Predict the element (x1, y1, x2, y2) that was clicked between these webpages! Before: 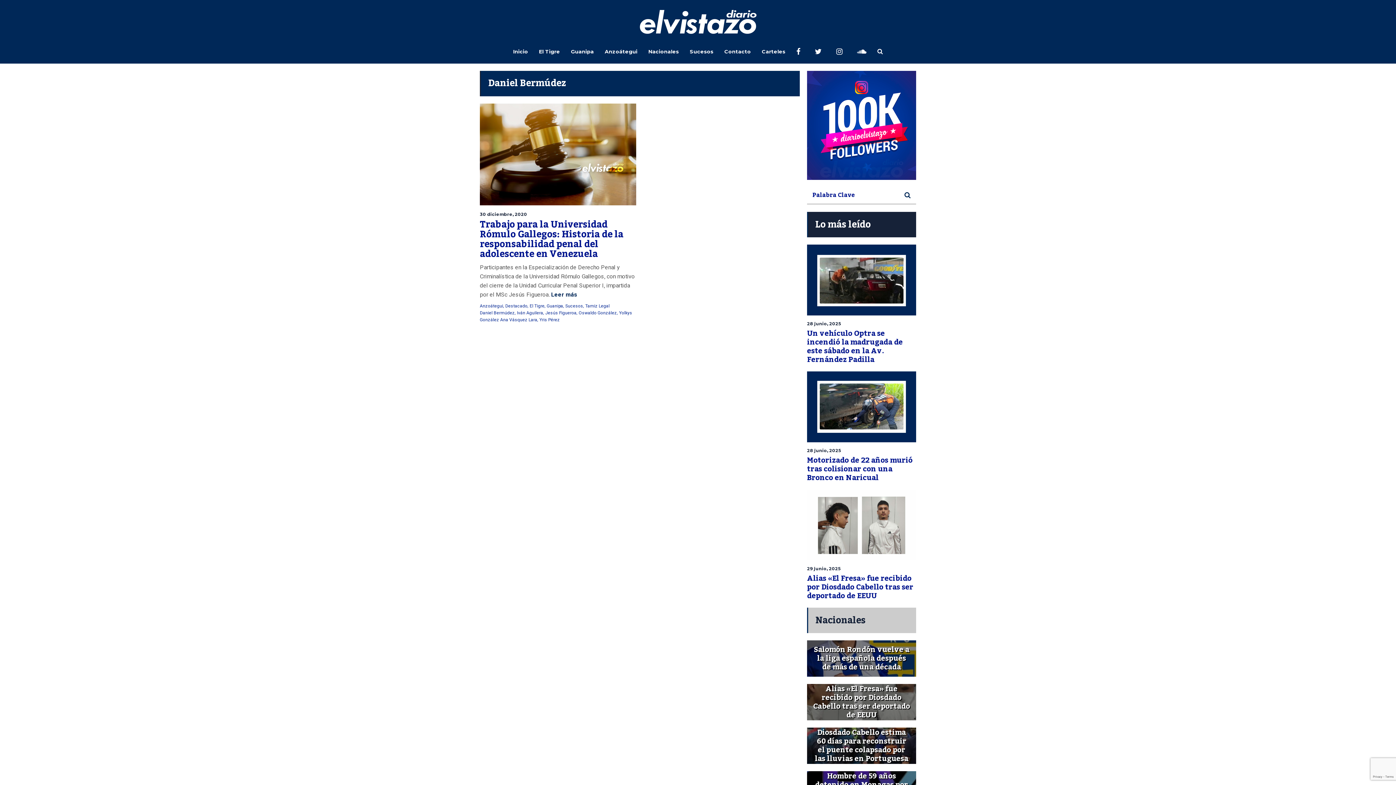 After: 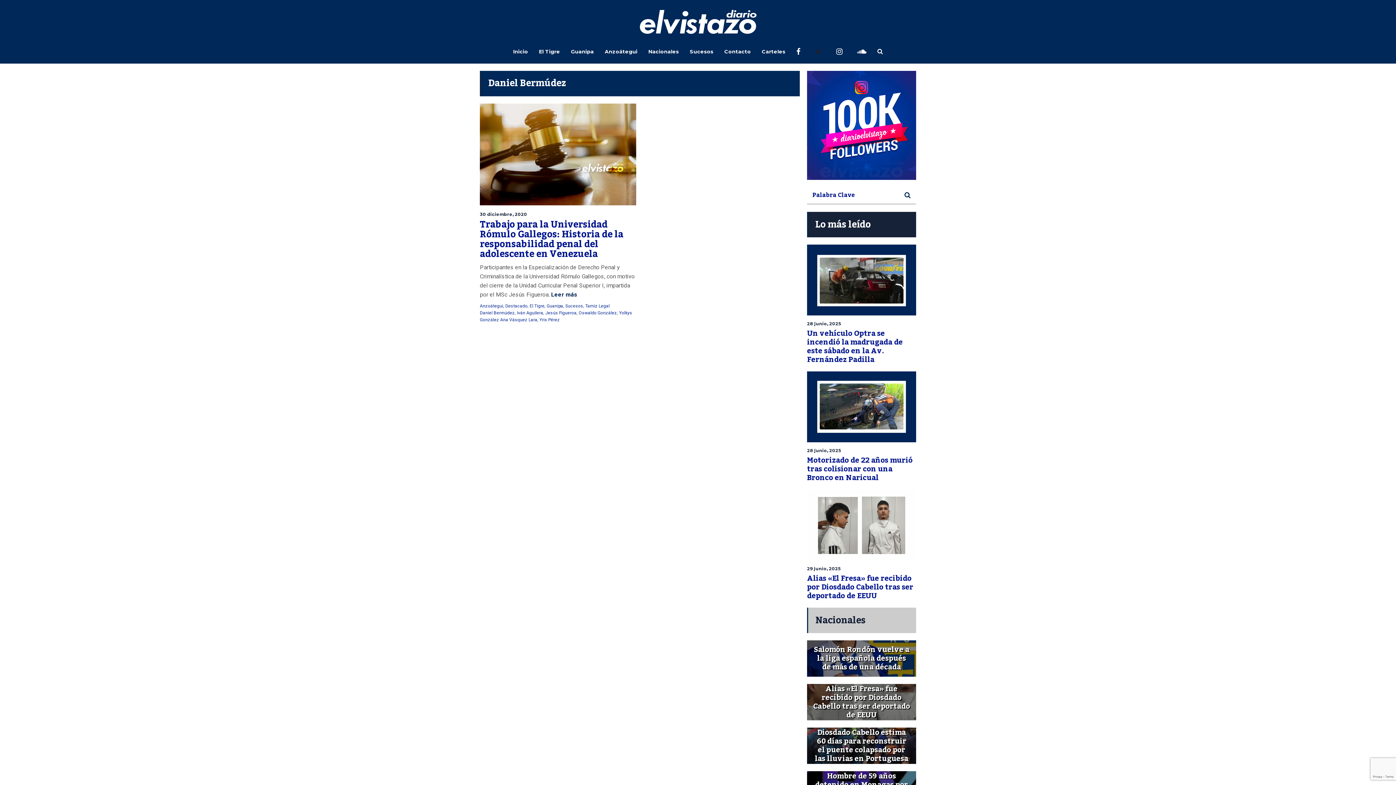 Action: bbox: (815, 48, 822, 54)